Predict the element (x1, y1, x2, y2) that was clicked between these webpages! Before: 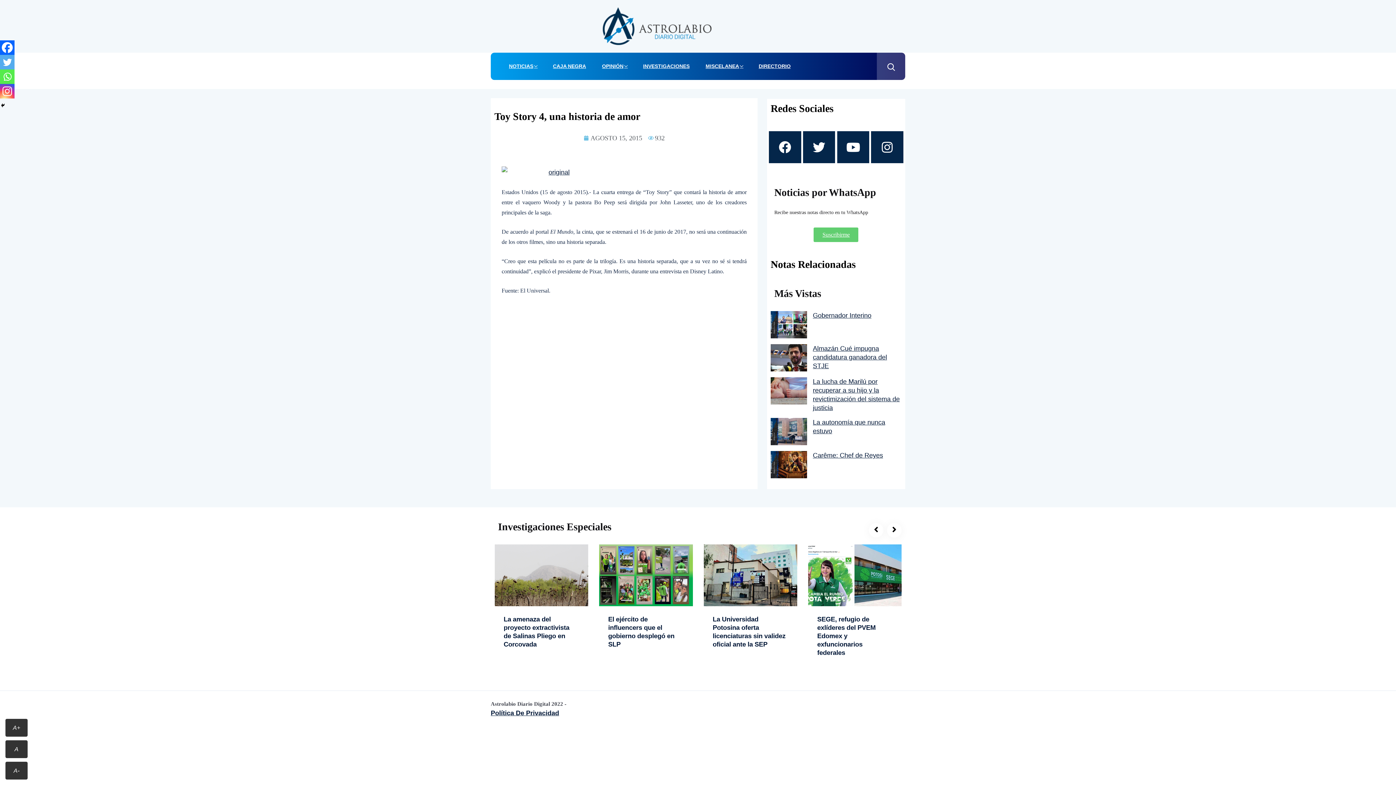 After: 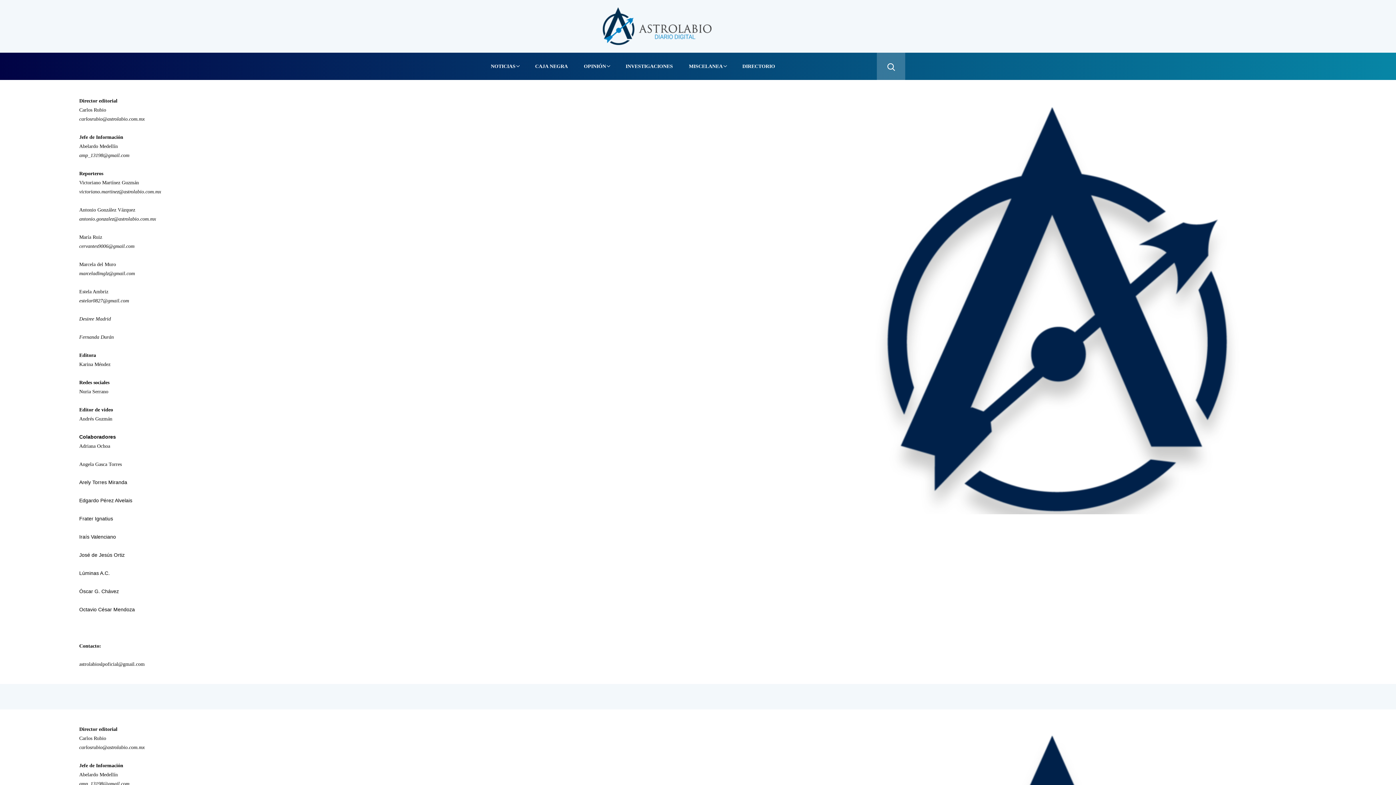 Action: bbox: (751, 52, 798, 80) label: DIRECTORIO